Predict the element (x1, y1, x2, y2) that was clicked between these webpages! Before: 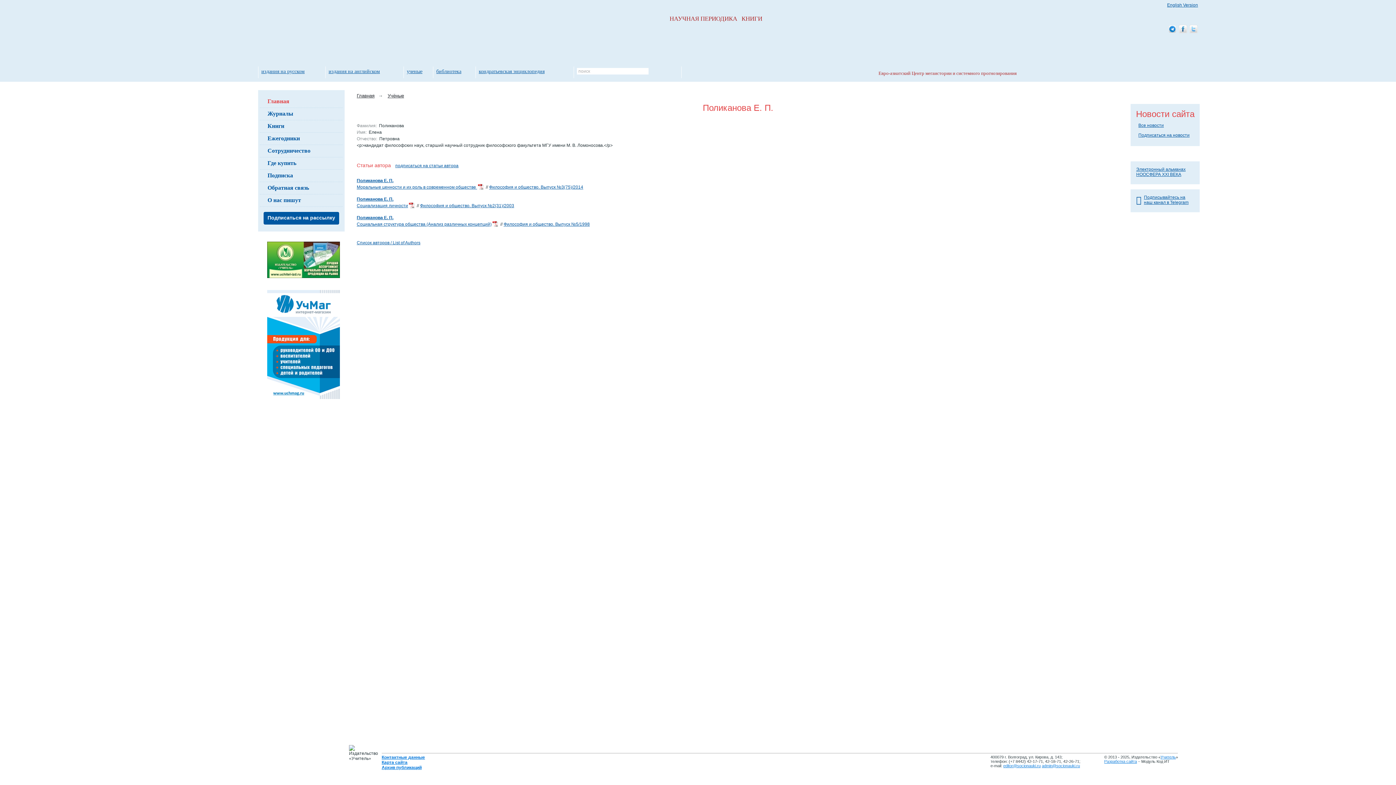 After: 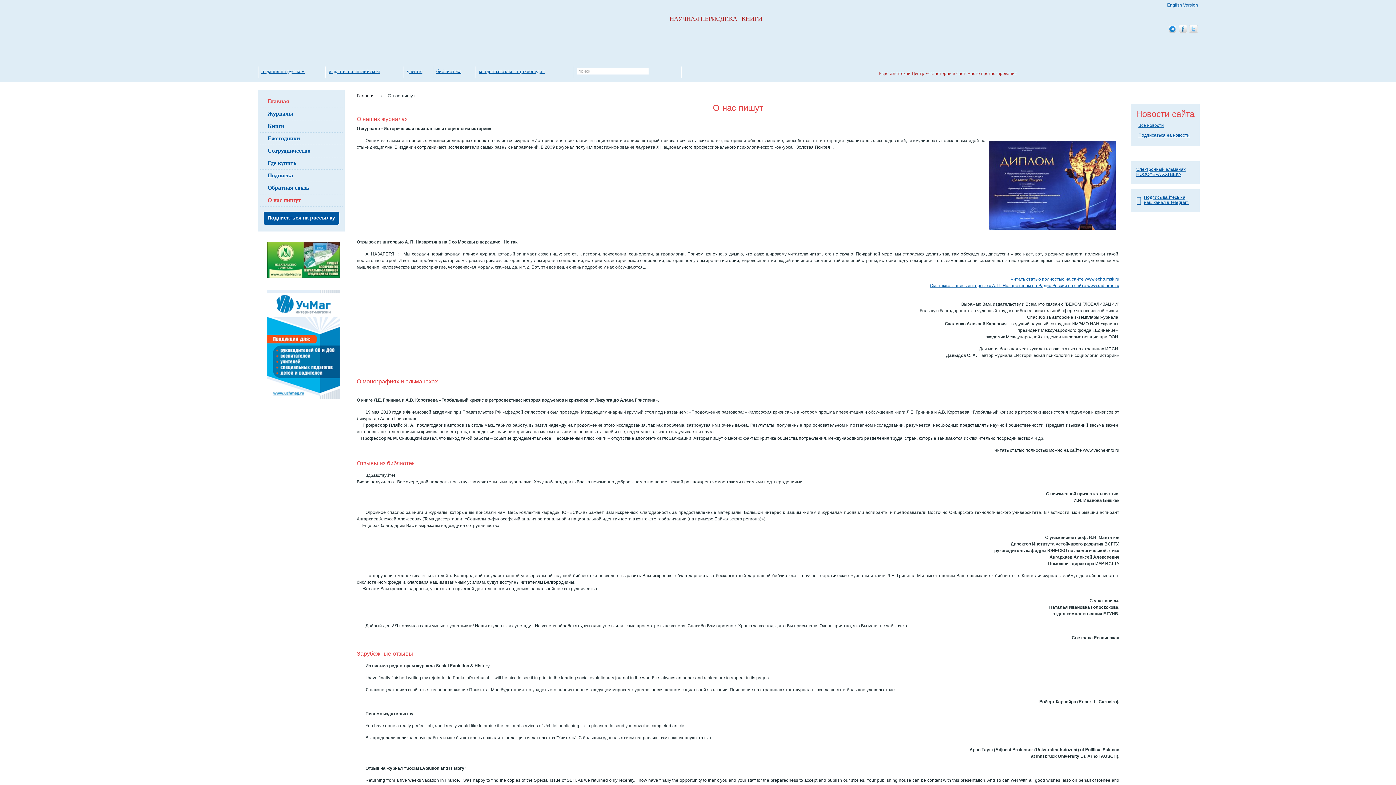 Action: bbox: (259, 194, 342, 206) label: О нас пишут